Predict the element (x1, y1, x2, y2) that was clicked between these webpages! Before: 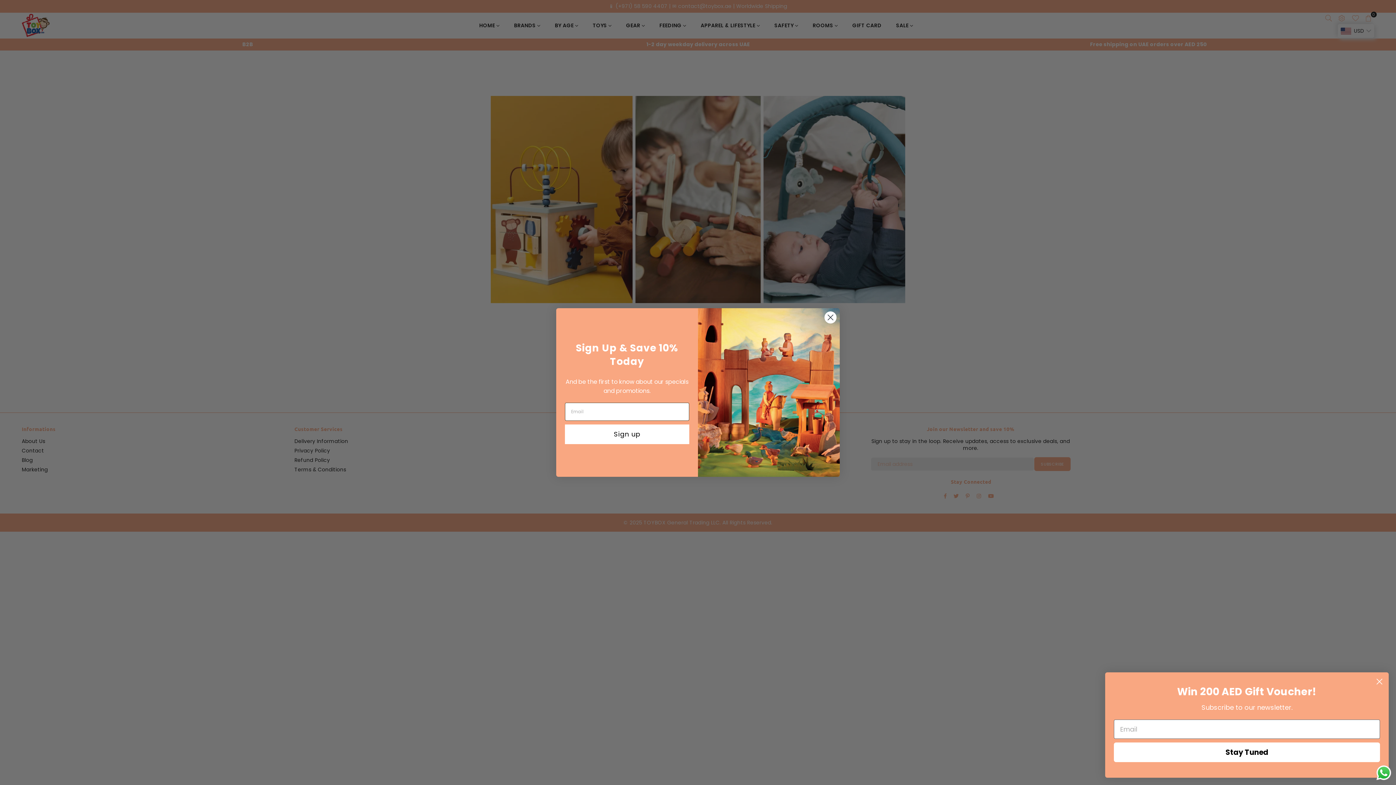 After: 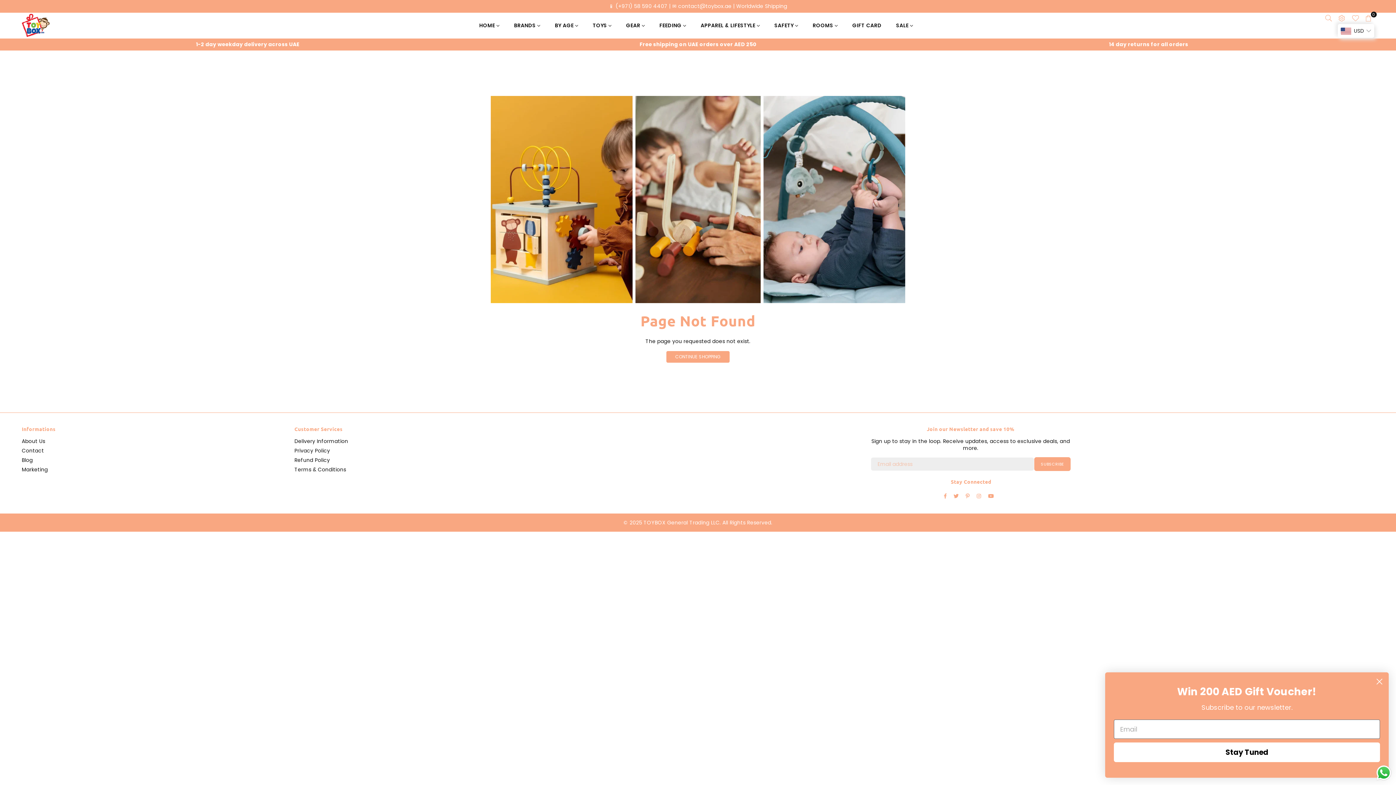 Action: label: Close dialog bbox: (824, 311, 837, 324)